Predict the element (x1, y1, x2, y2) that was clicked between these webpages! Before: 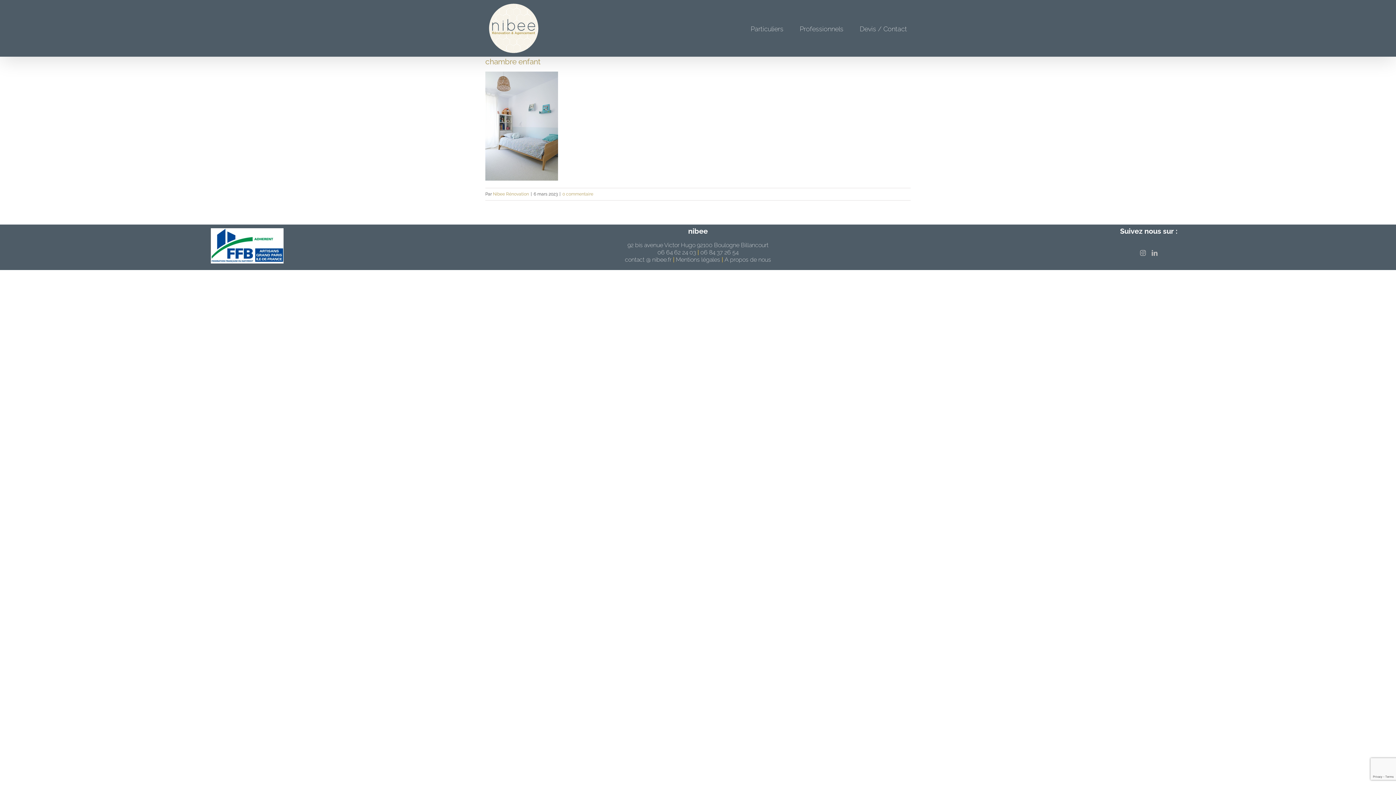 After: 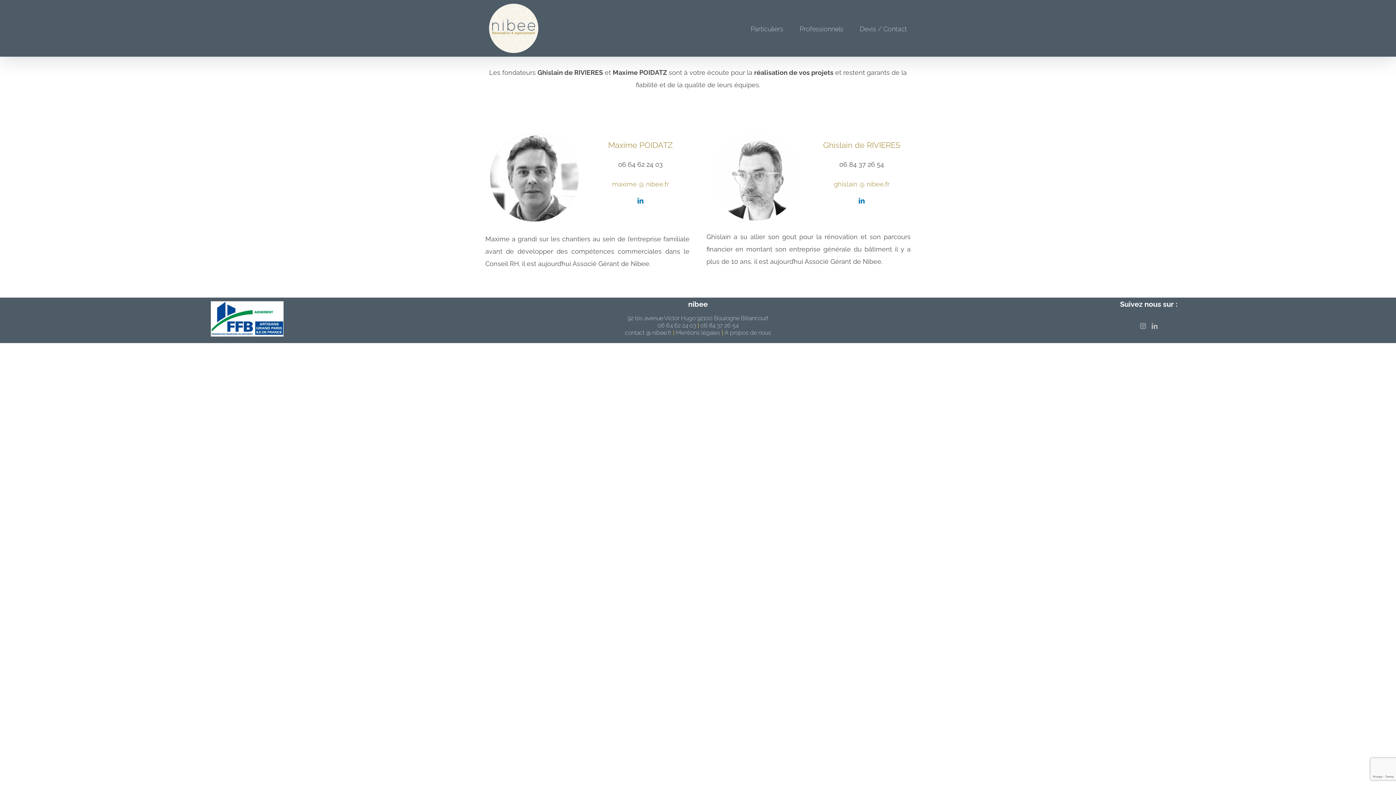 Action: label: A propos de nous bbox: (724, 256, 771, 263)